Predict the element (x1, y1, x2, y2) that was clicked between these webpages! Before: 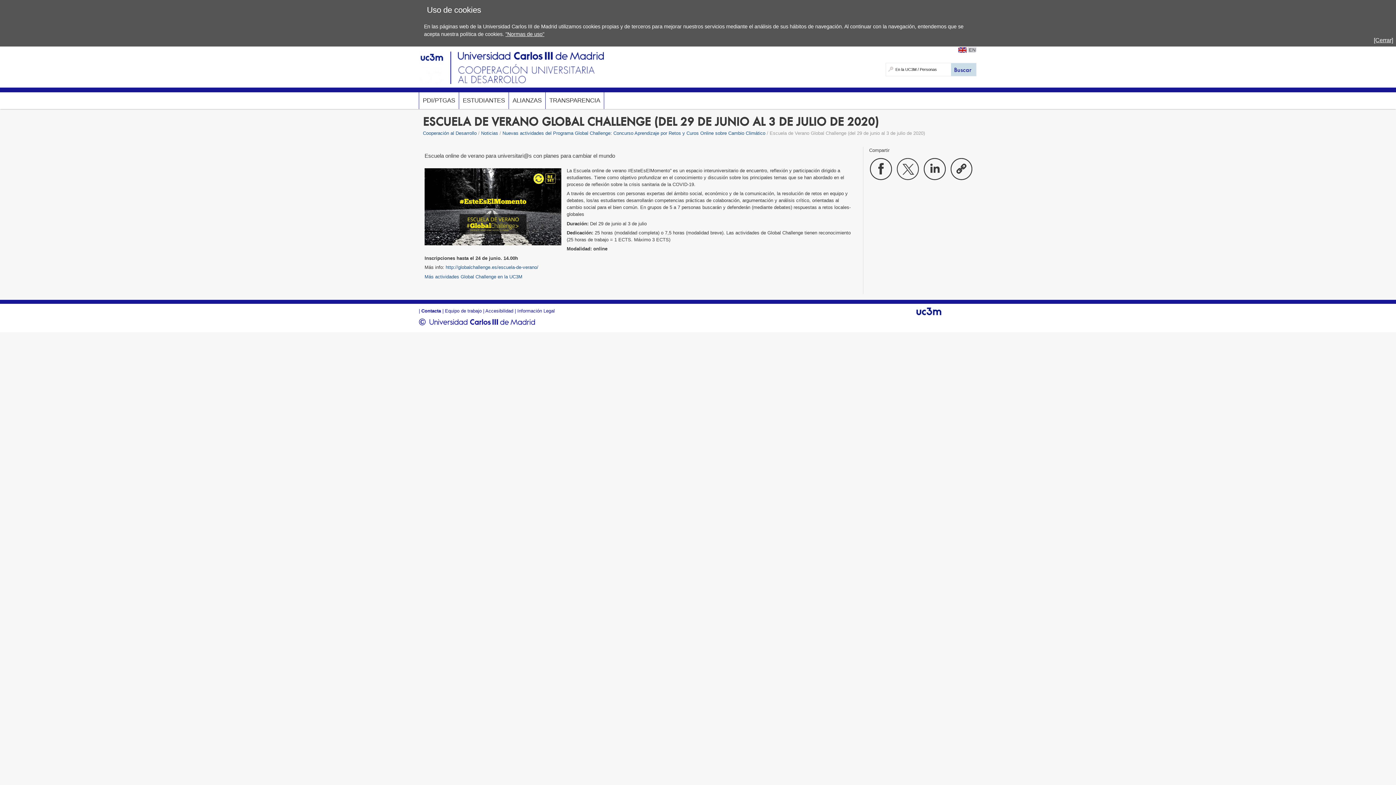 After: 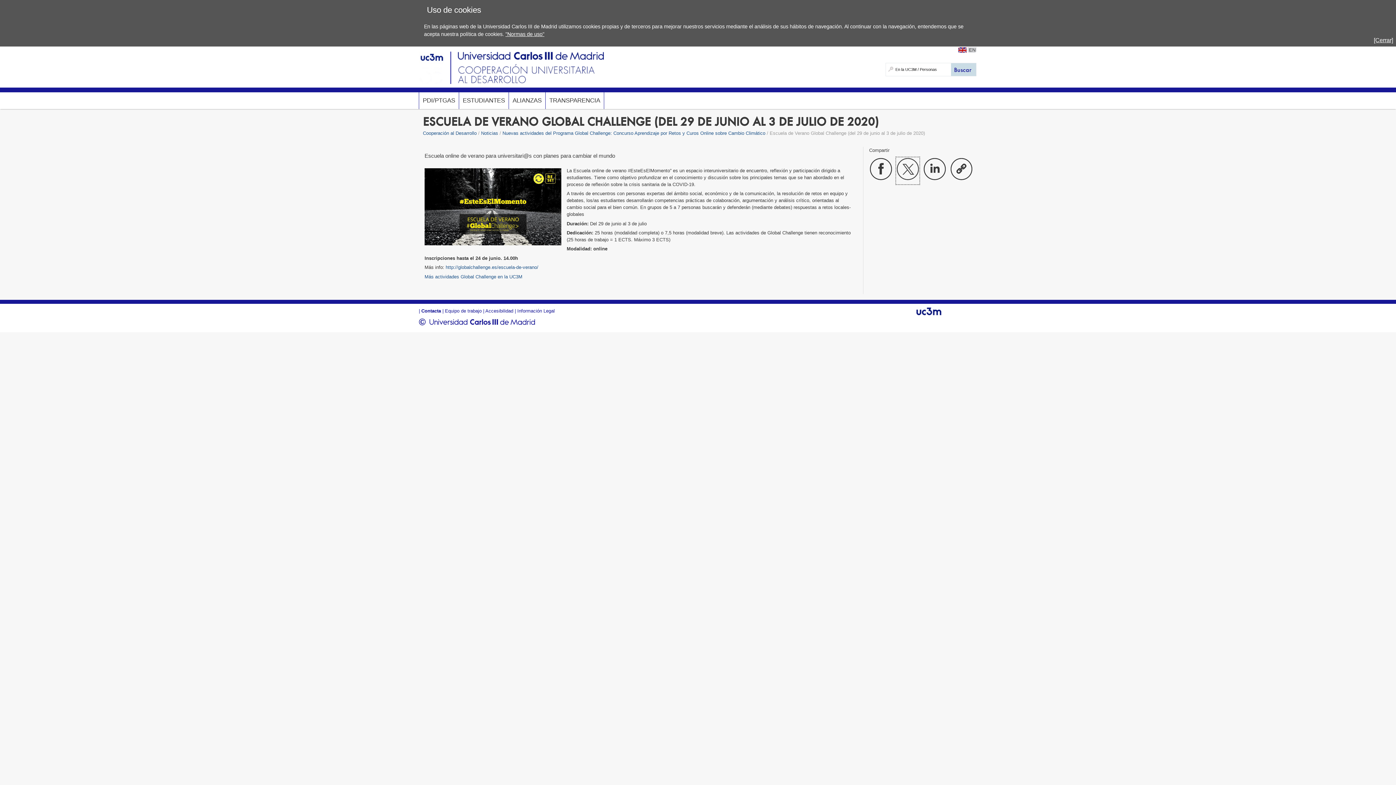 Action: bbox: (896, 178, 919, 184)